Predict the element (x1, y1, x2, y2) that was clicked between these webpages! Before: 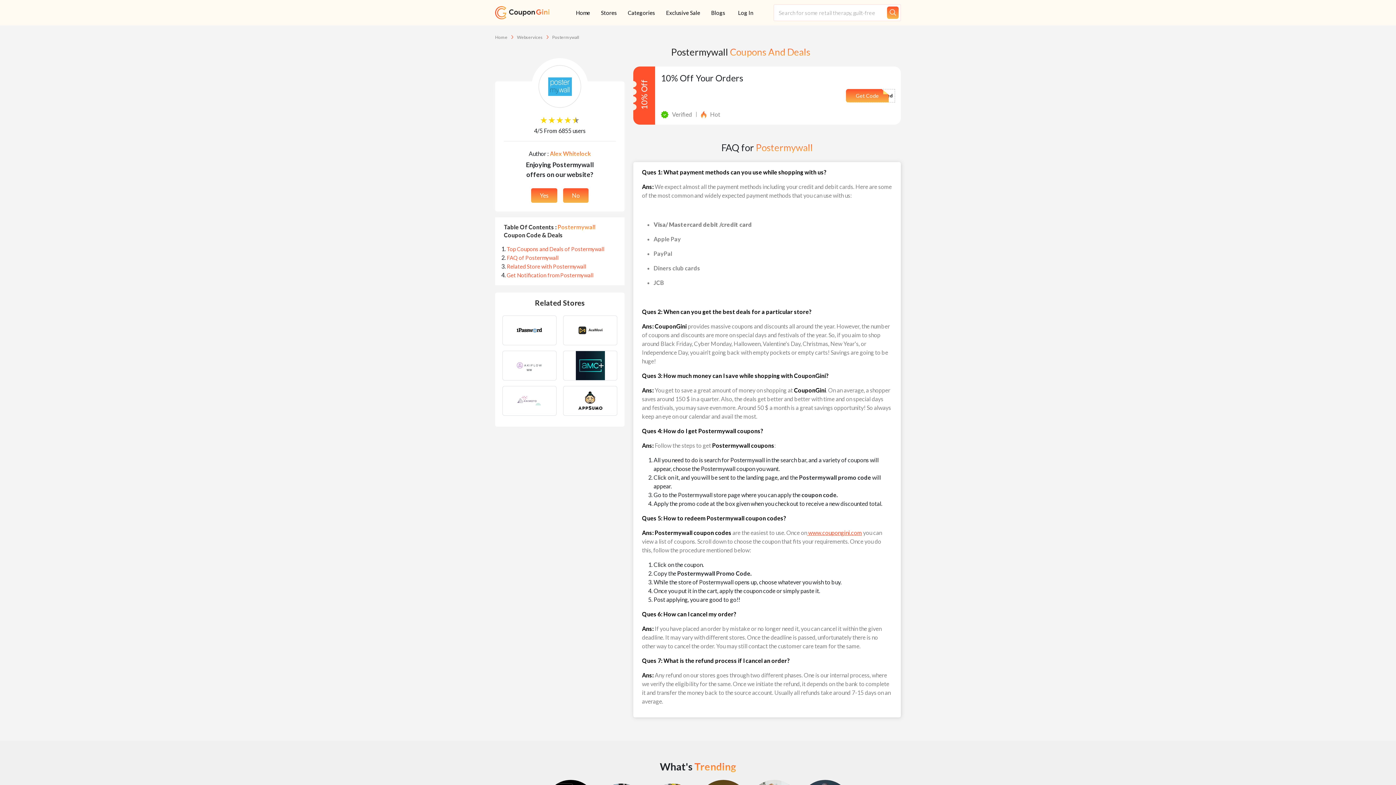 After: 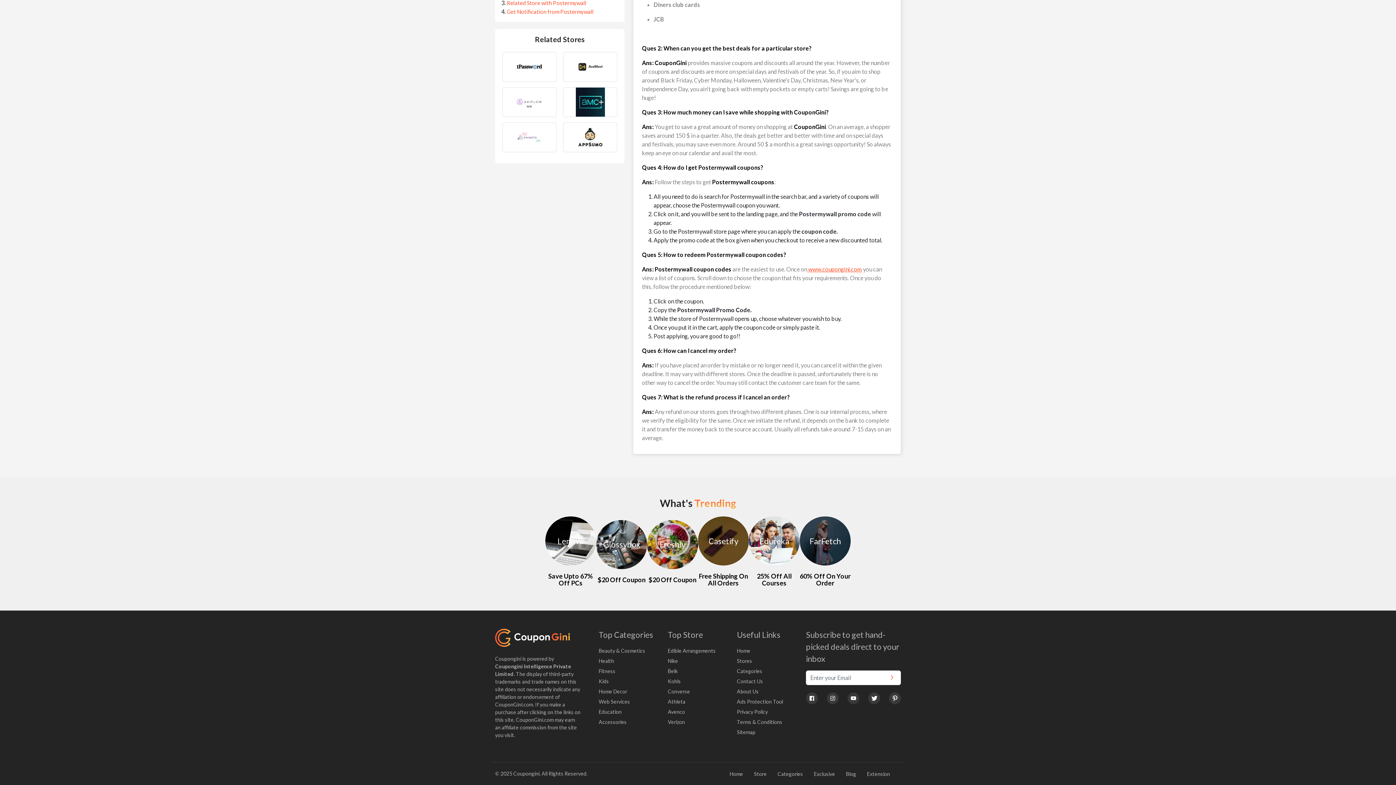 Action: bbox: (506, 272, 593, 278) label: Get Notification from Postermywall